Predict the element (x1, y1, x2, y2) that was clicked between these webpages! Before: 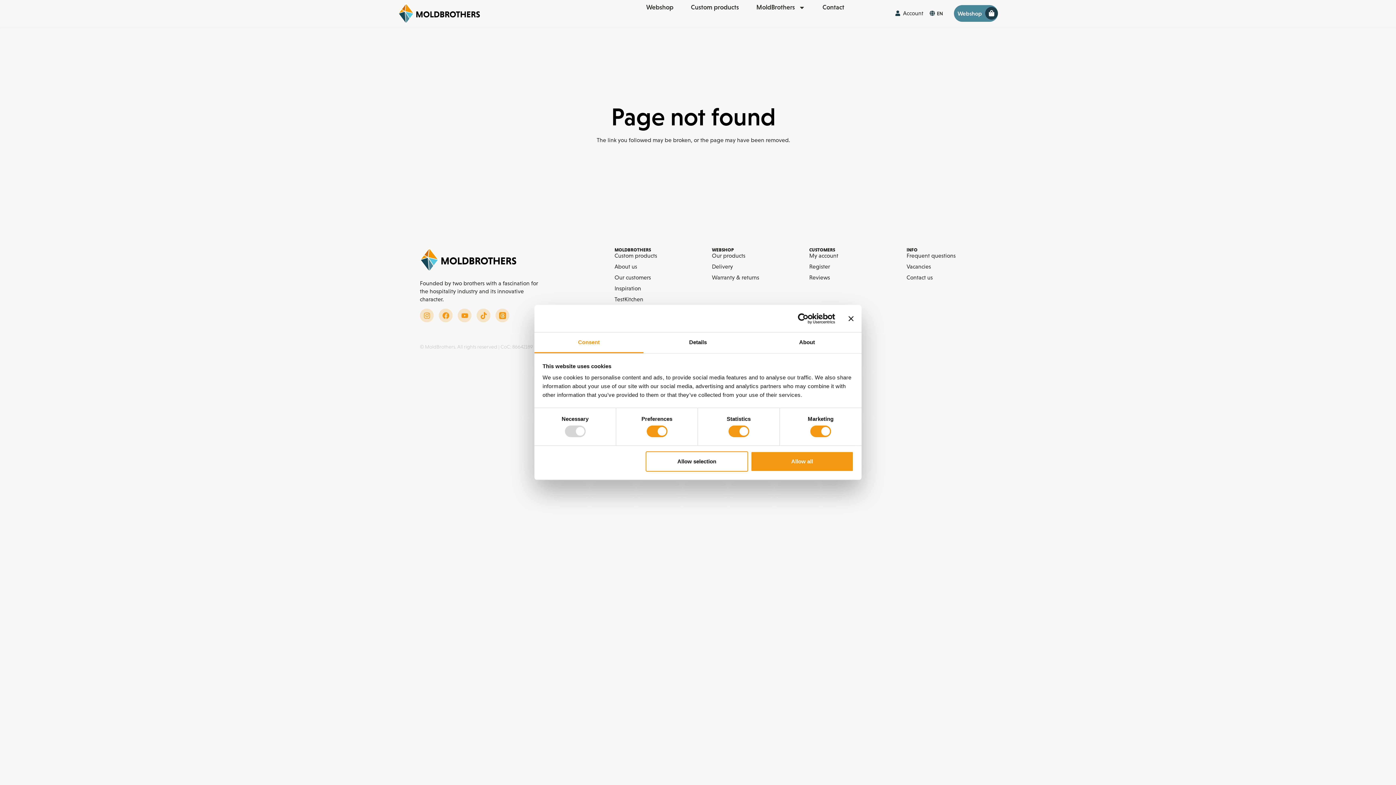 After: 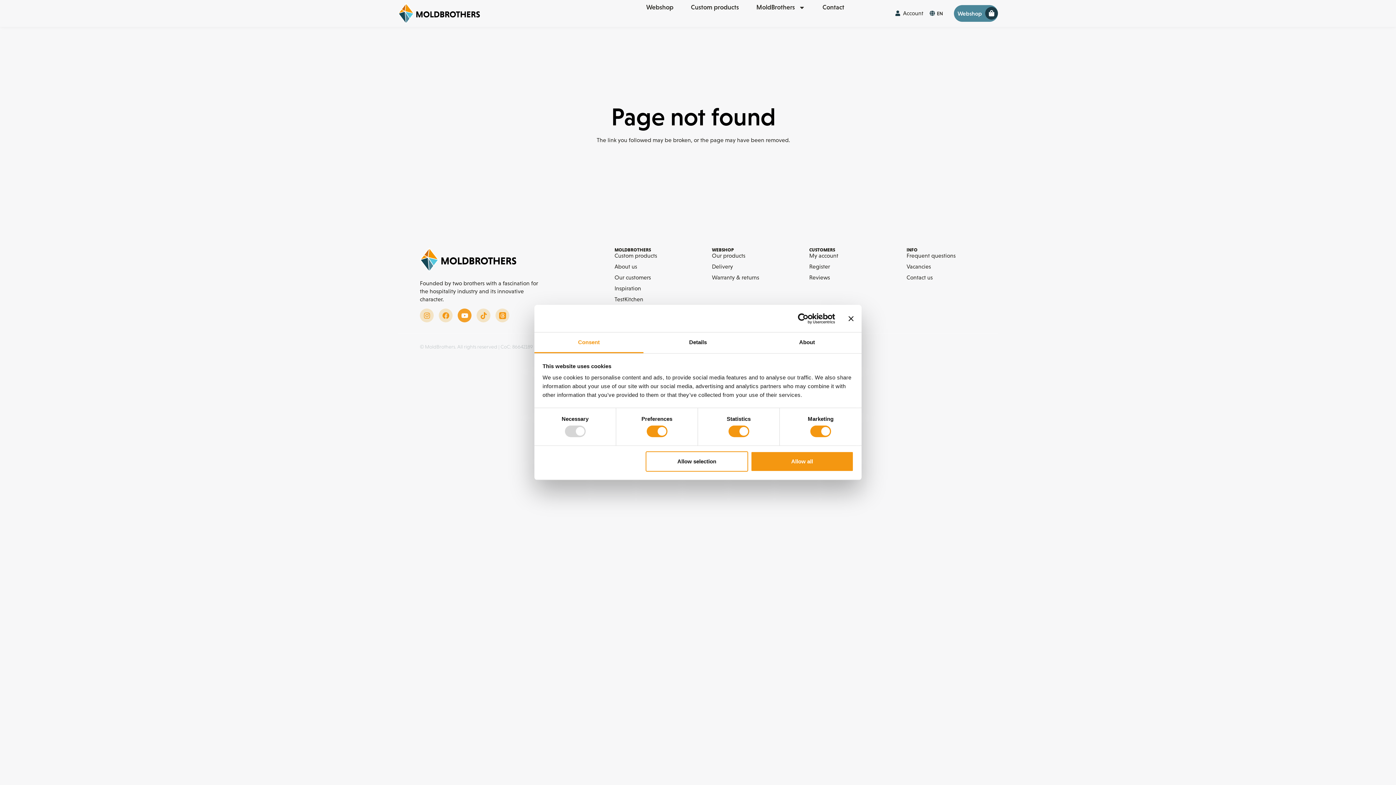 Action: label: Youtube bbox: (457, 308, 471, 322)